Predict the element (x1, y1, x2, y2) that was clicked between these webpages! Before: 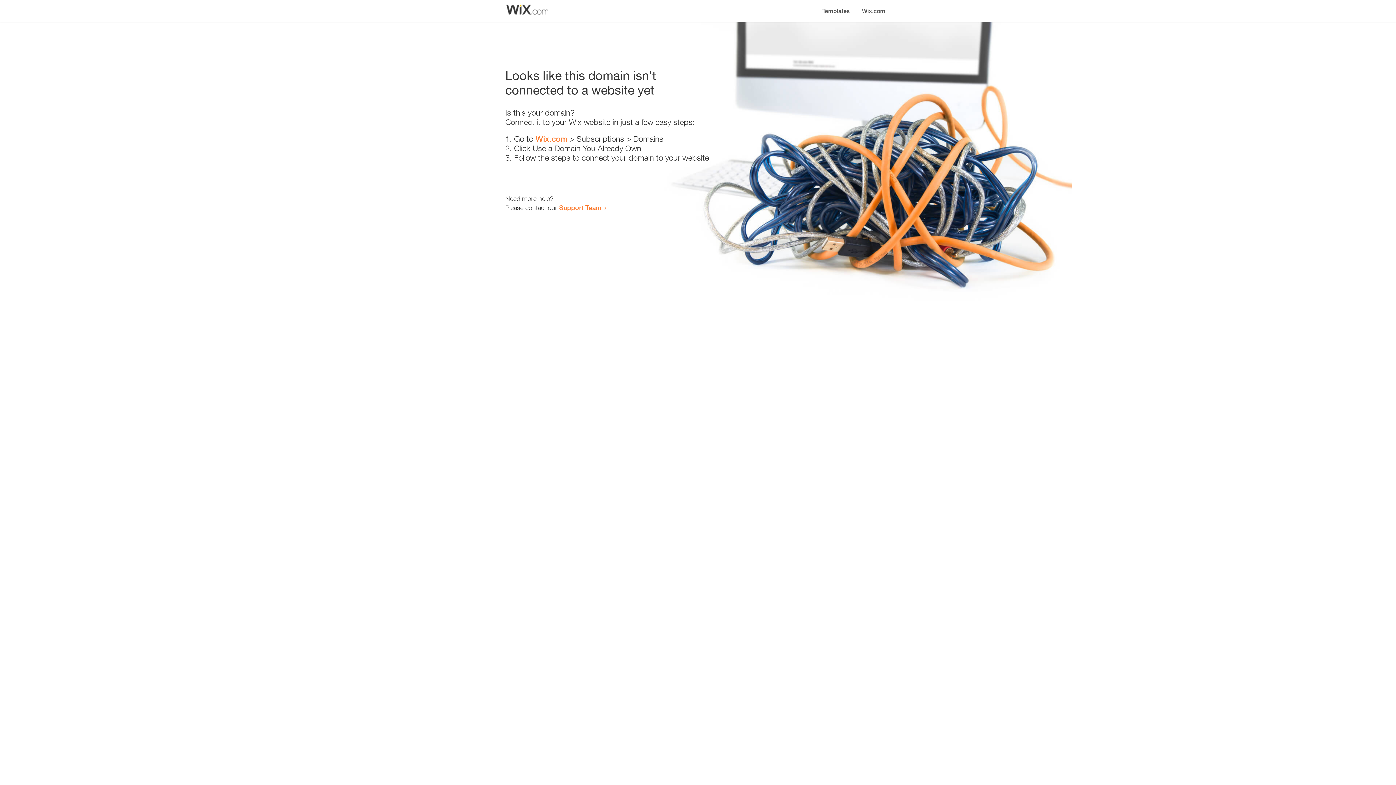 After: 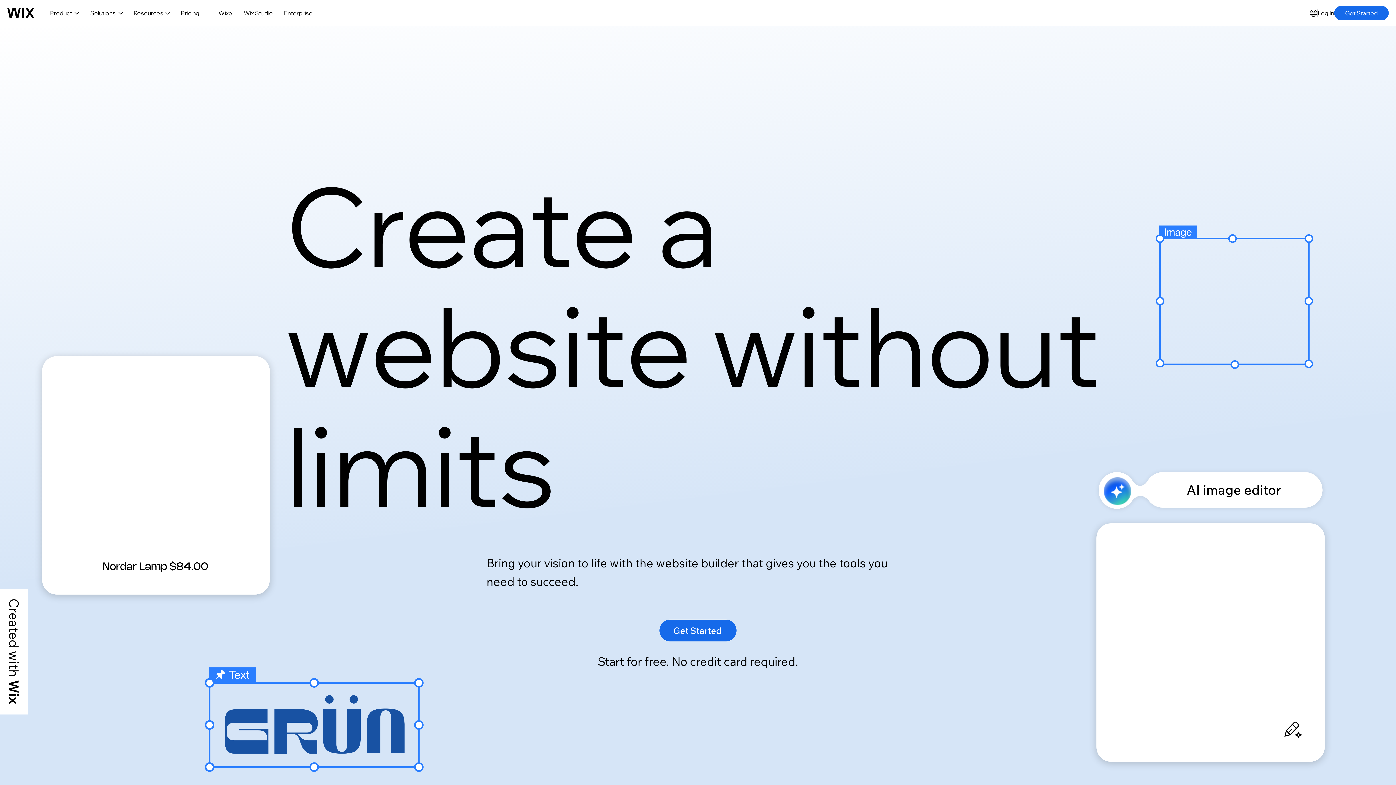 Action: bbox: (535, 134, 567, 143) label: Wix.com